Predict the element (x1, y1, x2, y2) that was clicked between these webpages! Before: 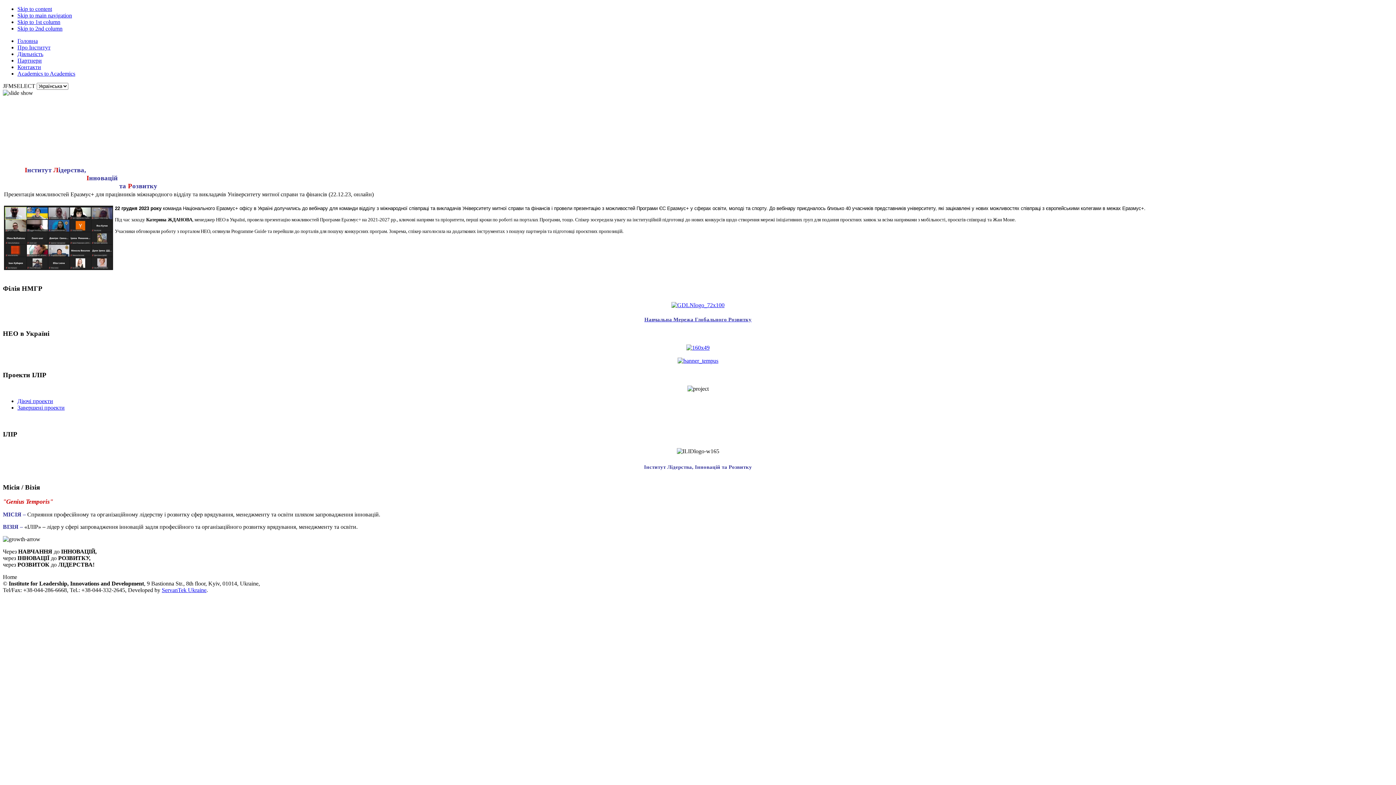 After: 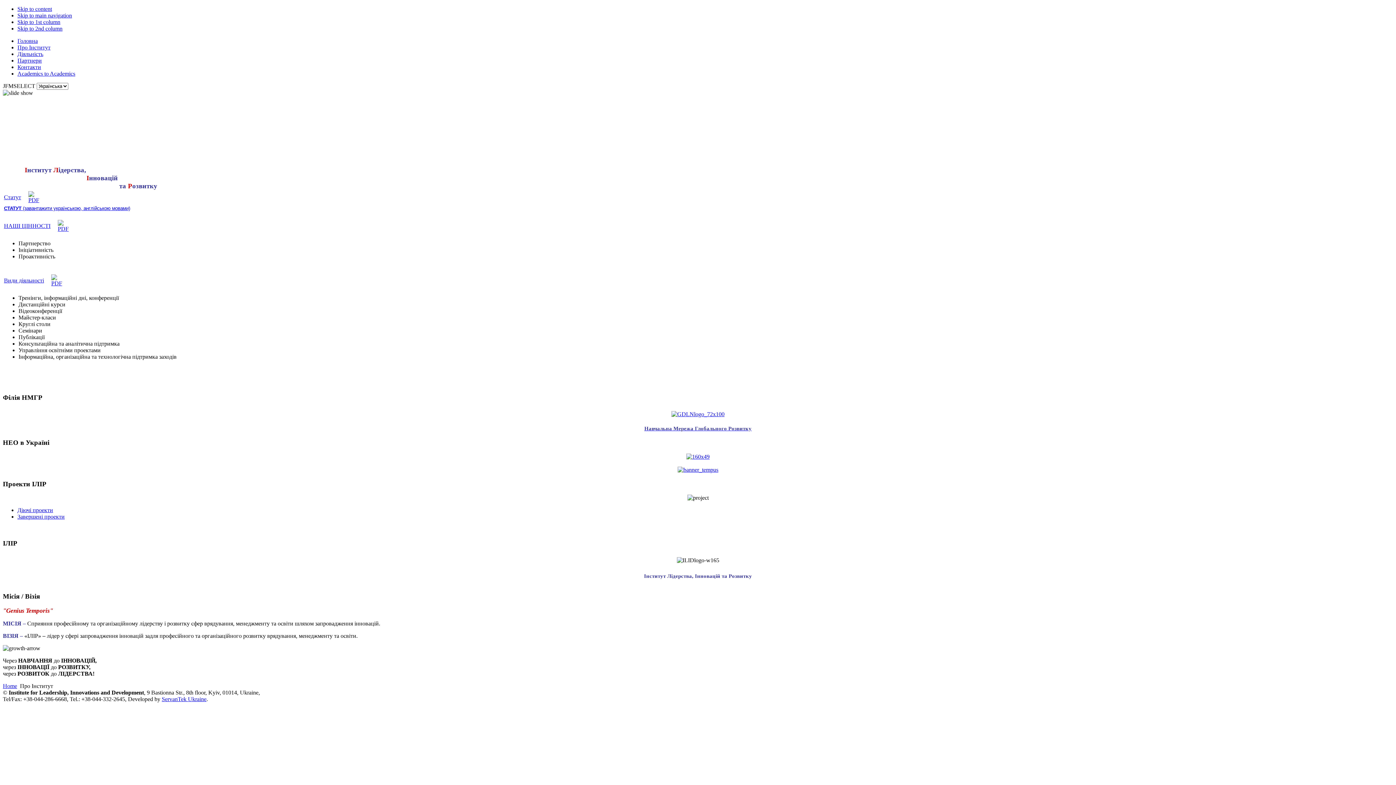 Action: label: Про Інститут bbox: (17, 44, 50, 50)